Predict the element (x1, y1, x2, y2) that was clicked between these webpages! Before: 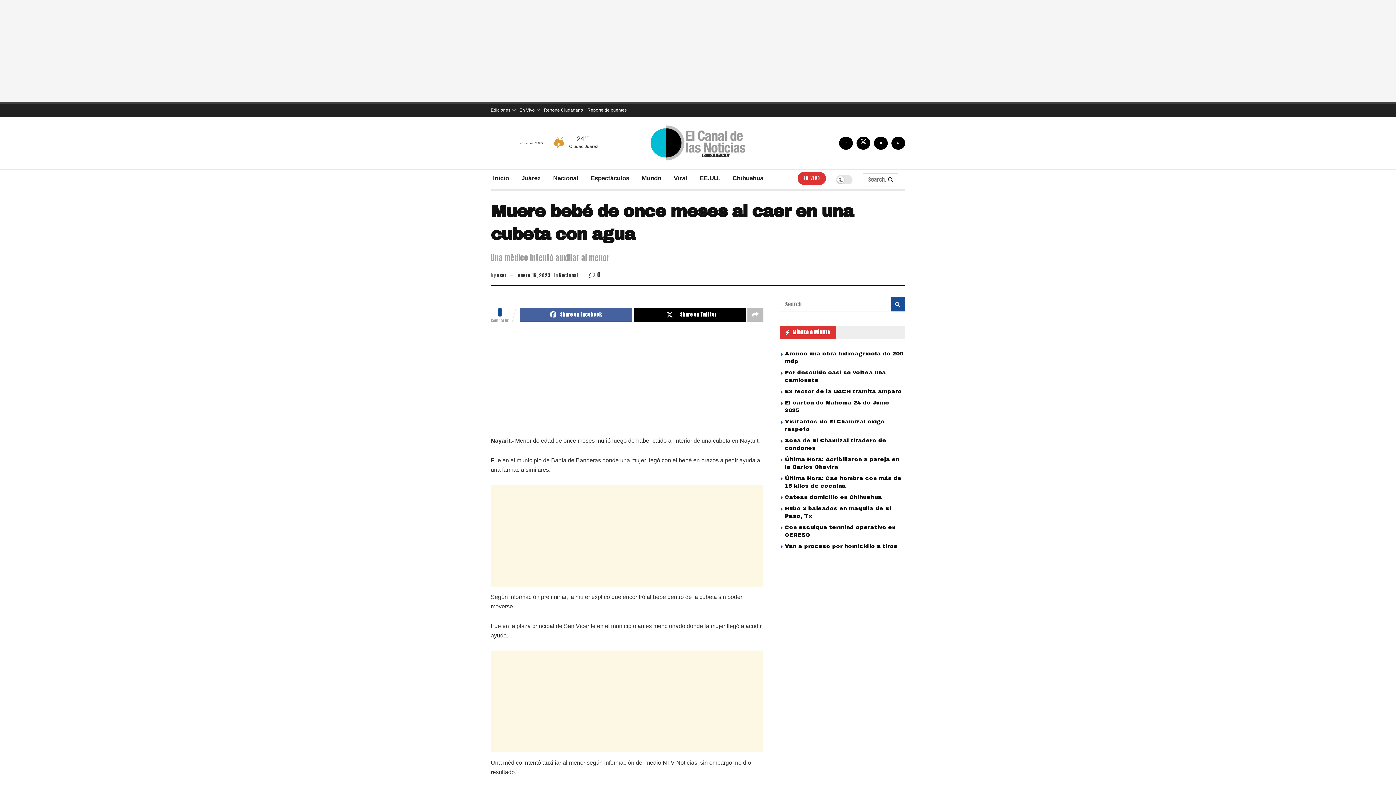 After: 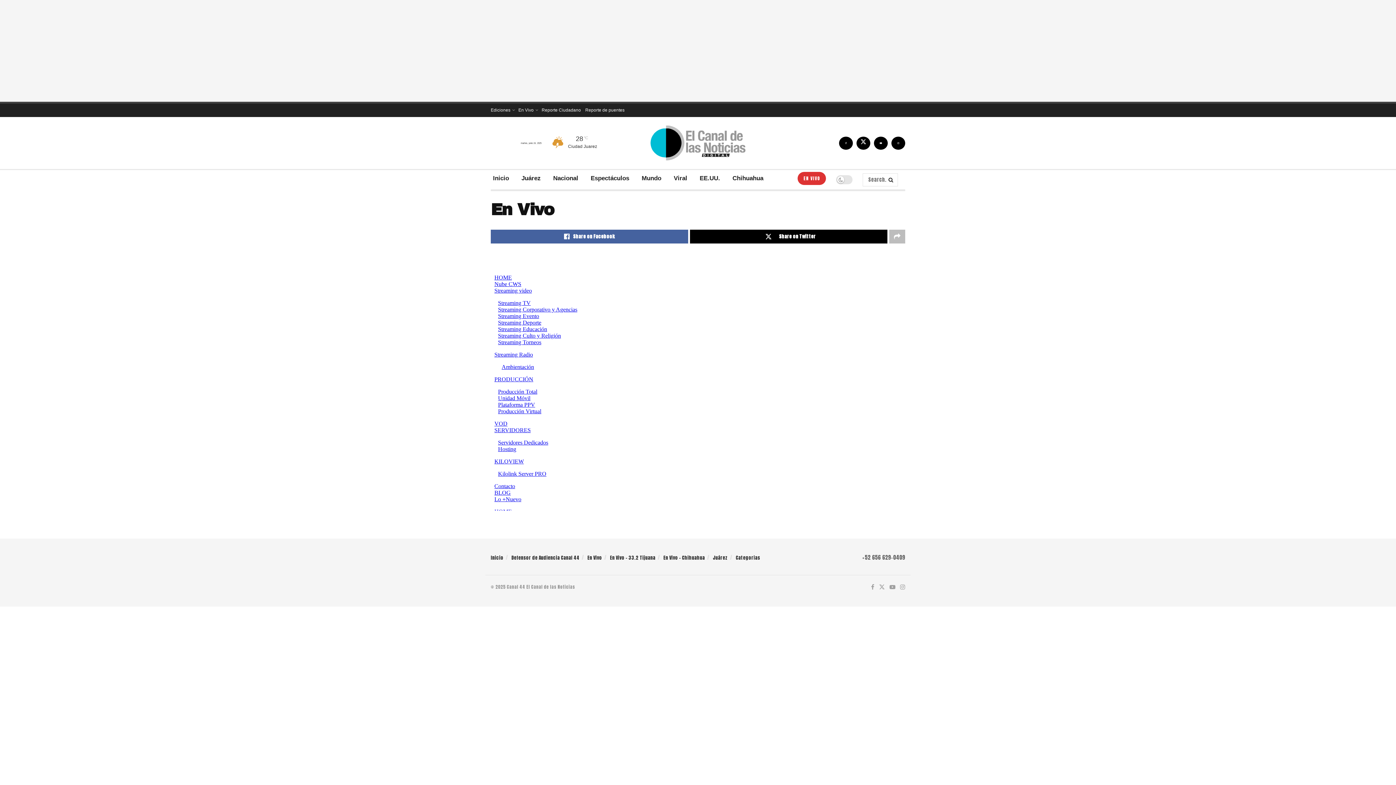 Action: bbox: (519, 103, 539, 117) label: En Vivo